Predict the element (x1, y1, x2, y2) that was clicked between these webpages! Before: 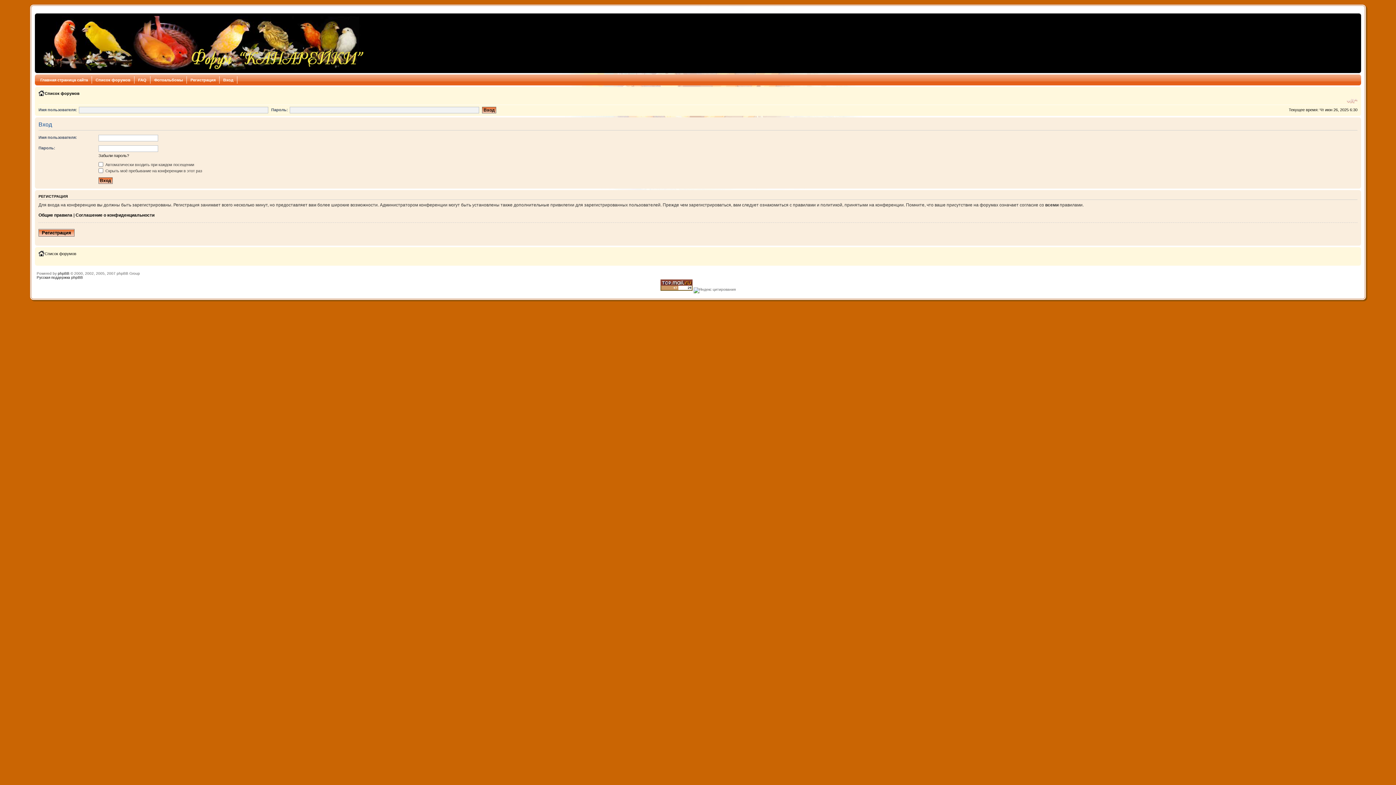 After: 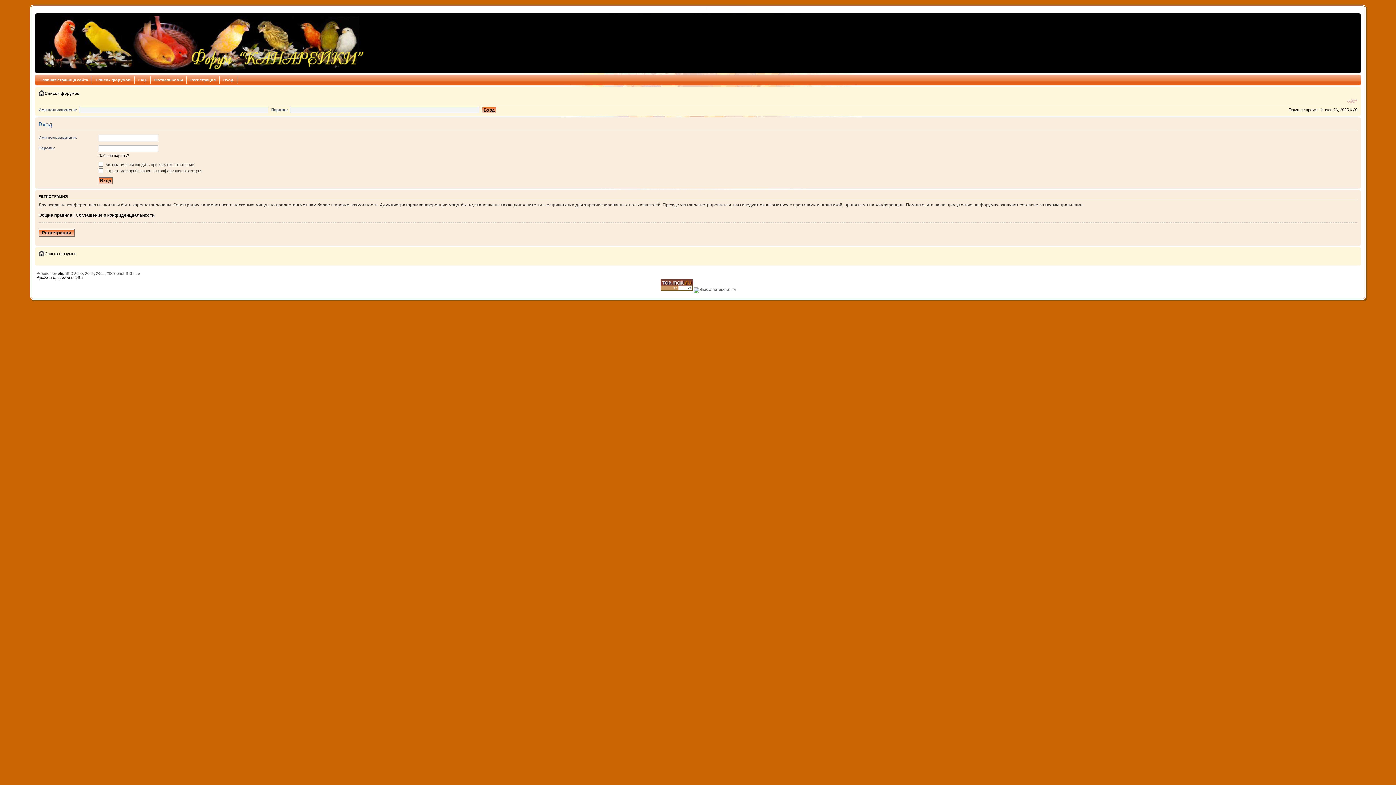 Action: label: Вход bbox: (219, 76, 237, 83)